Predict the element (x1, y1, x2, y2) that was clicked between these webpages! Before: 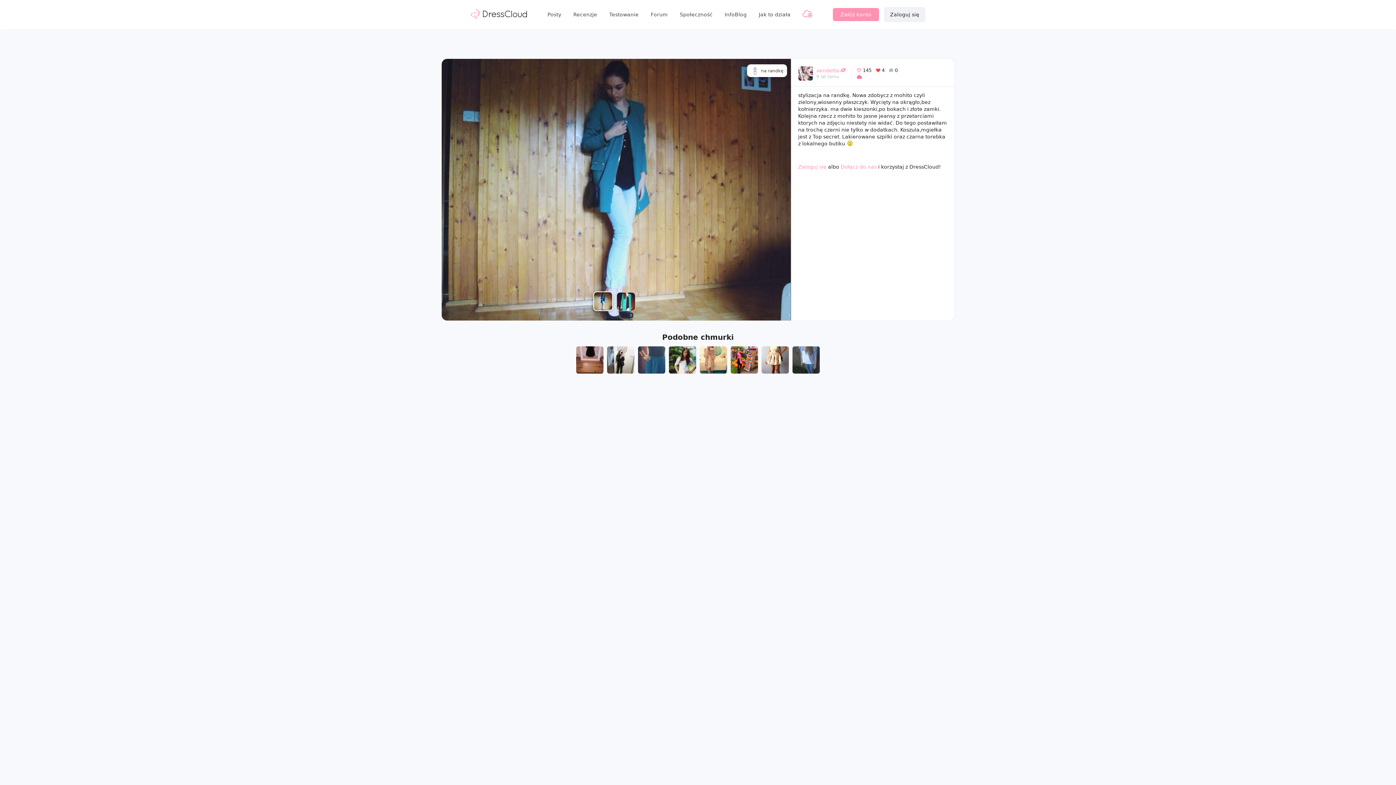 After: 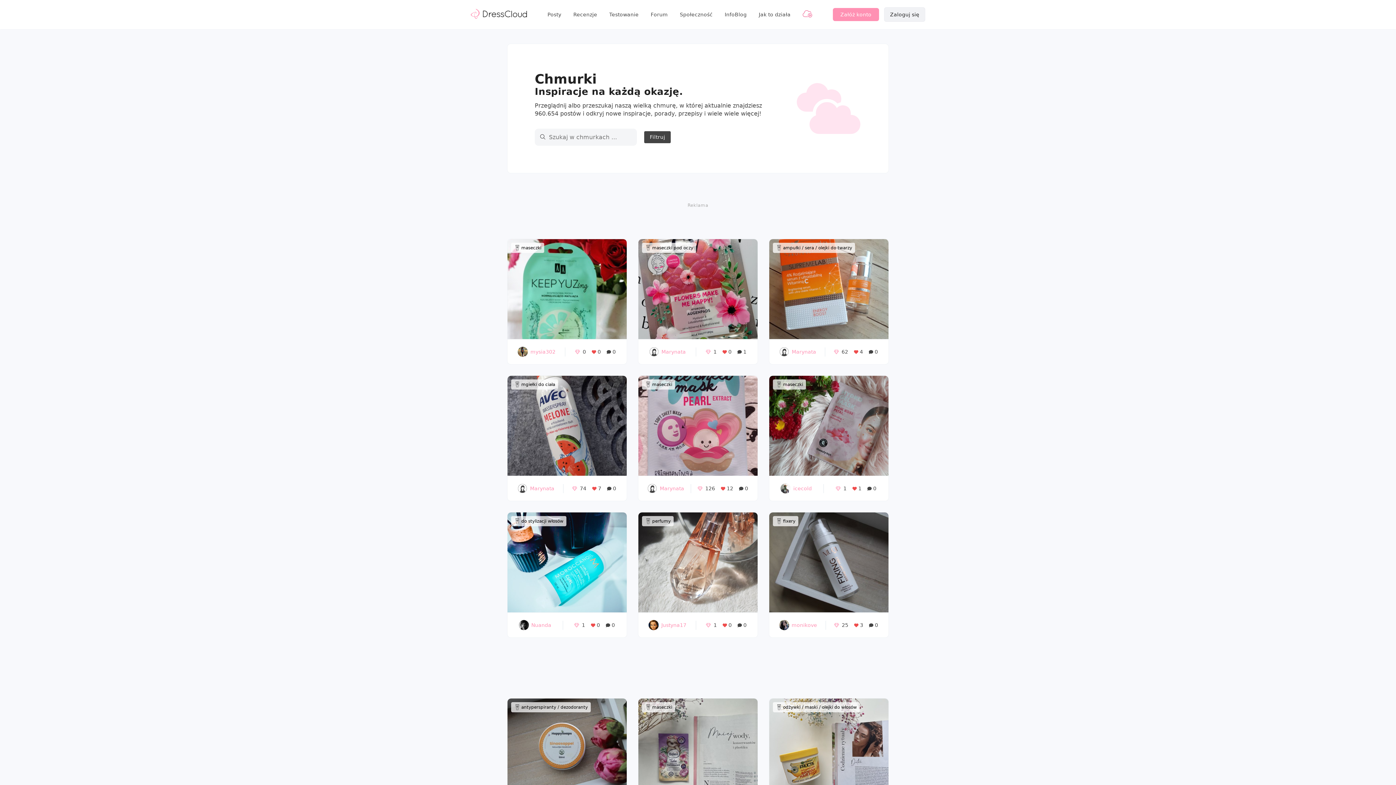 Action: bbox: (792, 346, 820, 373)